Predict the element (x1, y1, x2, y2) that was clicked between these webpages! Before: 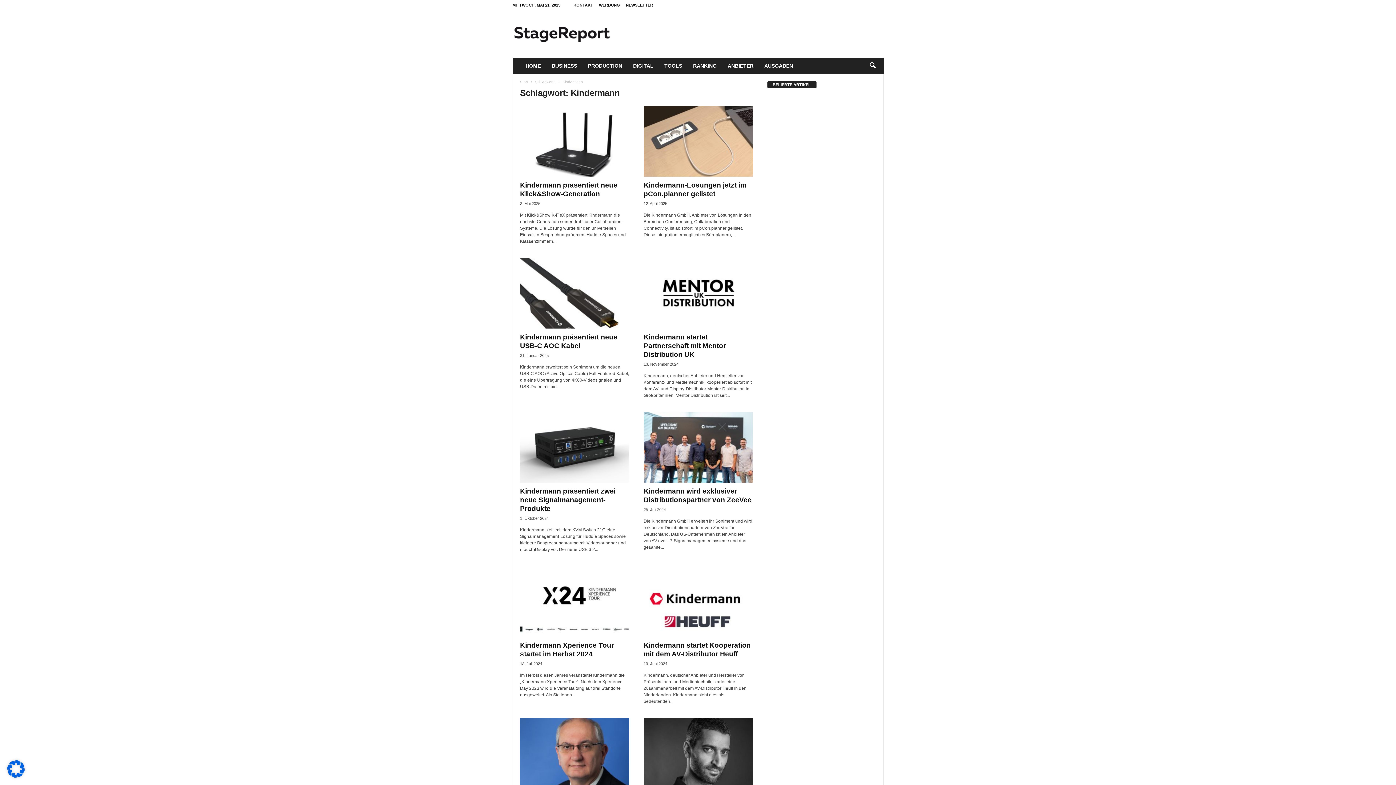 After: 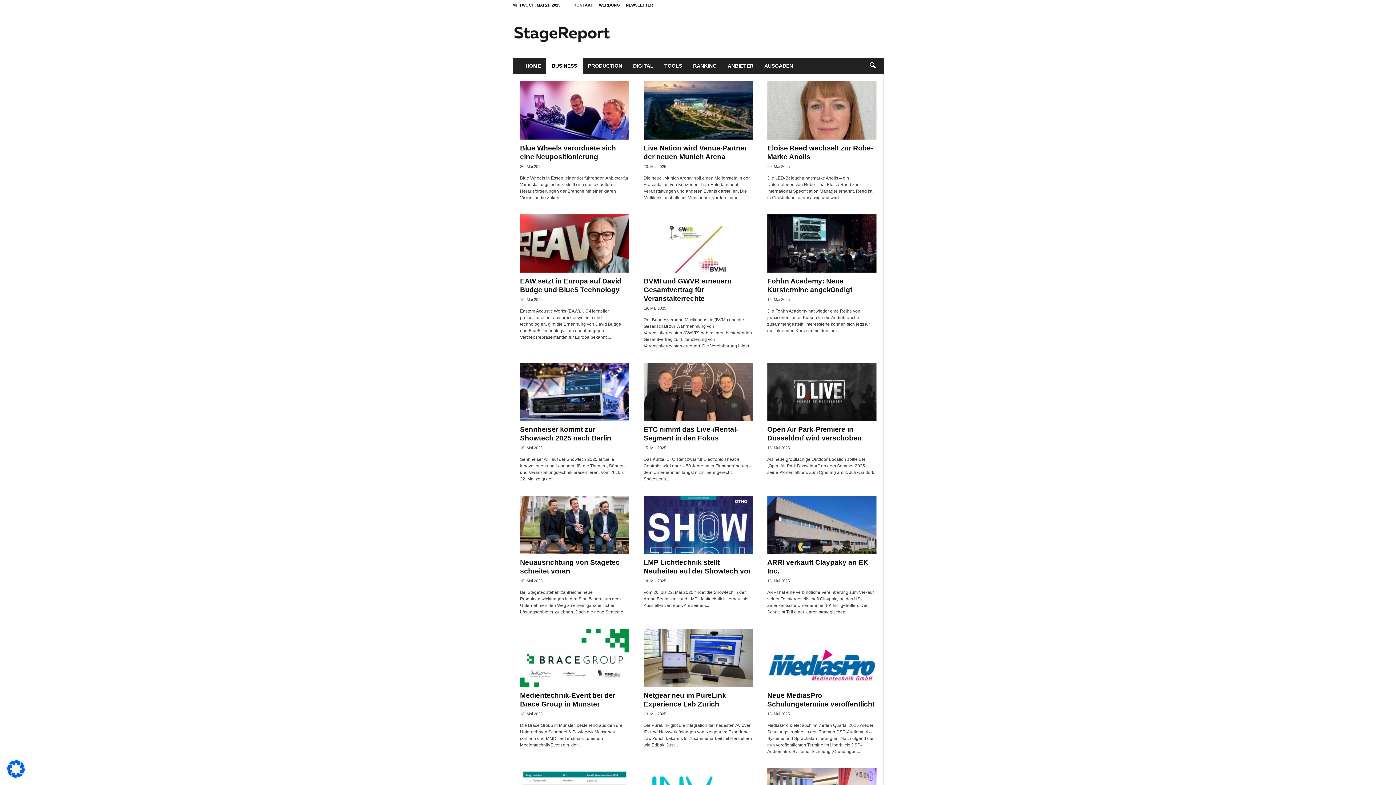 Action: bbox: (546, 57, 582, 73) label: BUSINESS